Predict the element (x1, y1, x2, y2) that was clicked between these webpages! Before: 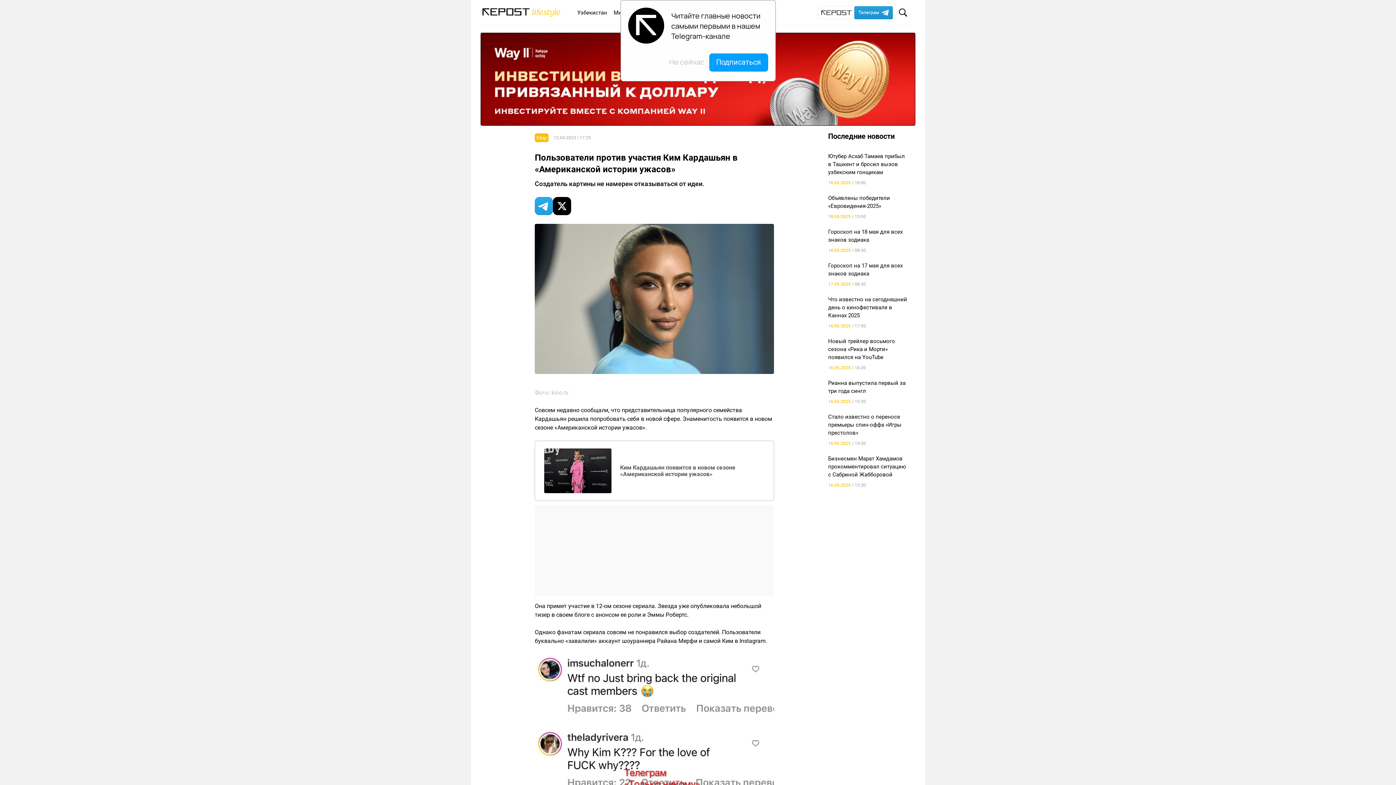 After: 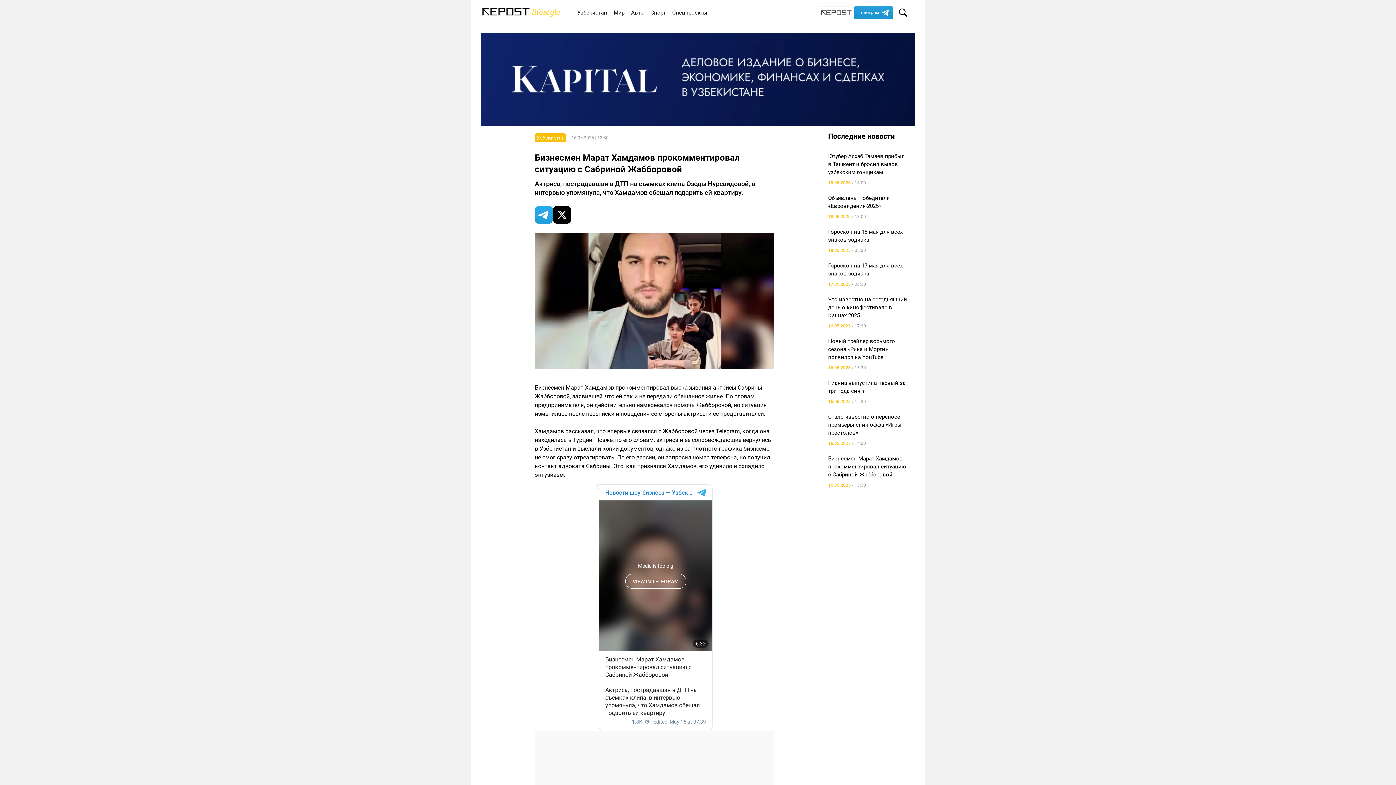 Action: bbox: (828, 454, 908, 478) label: Бизнесмен Марат Хамдамов прокомментировал ситуацию с Сабриной Жабборовой